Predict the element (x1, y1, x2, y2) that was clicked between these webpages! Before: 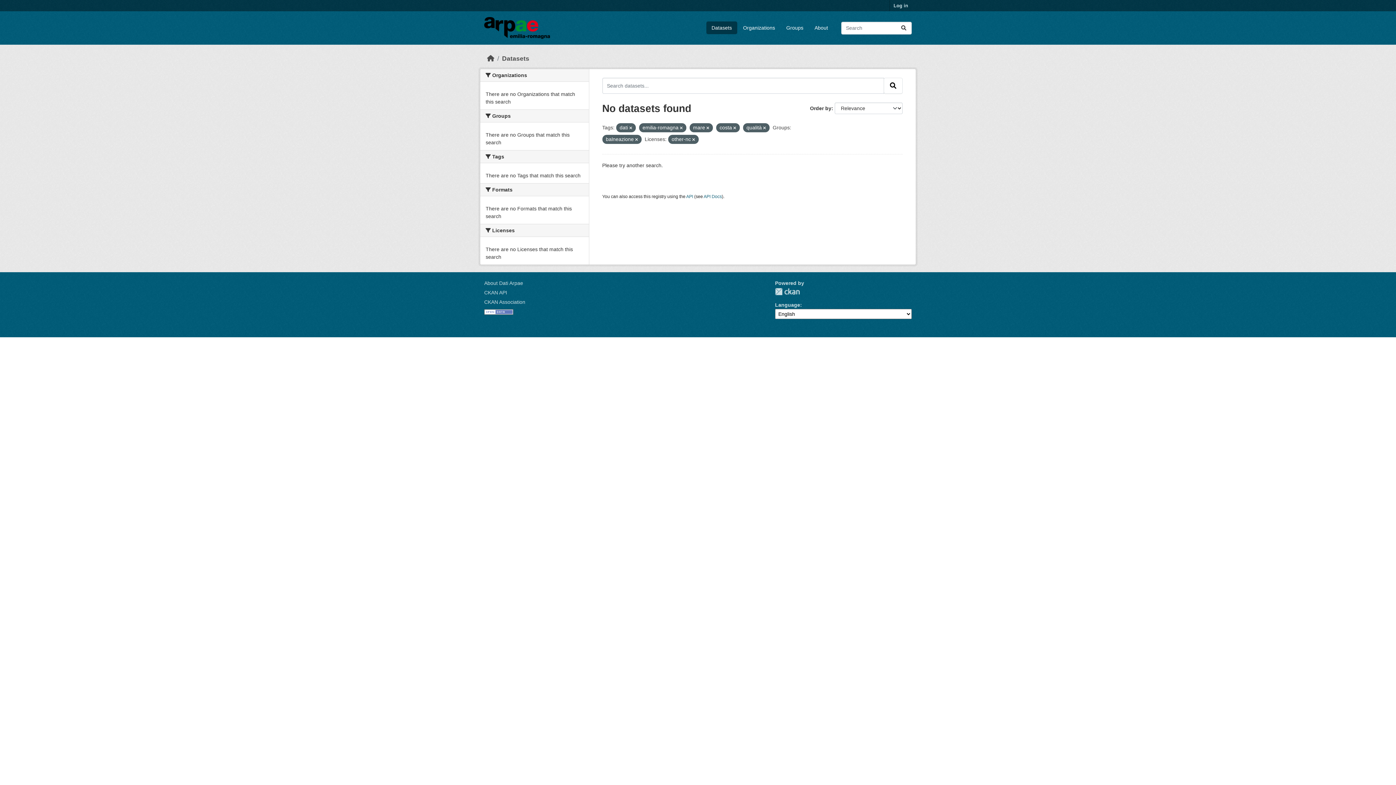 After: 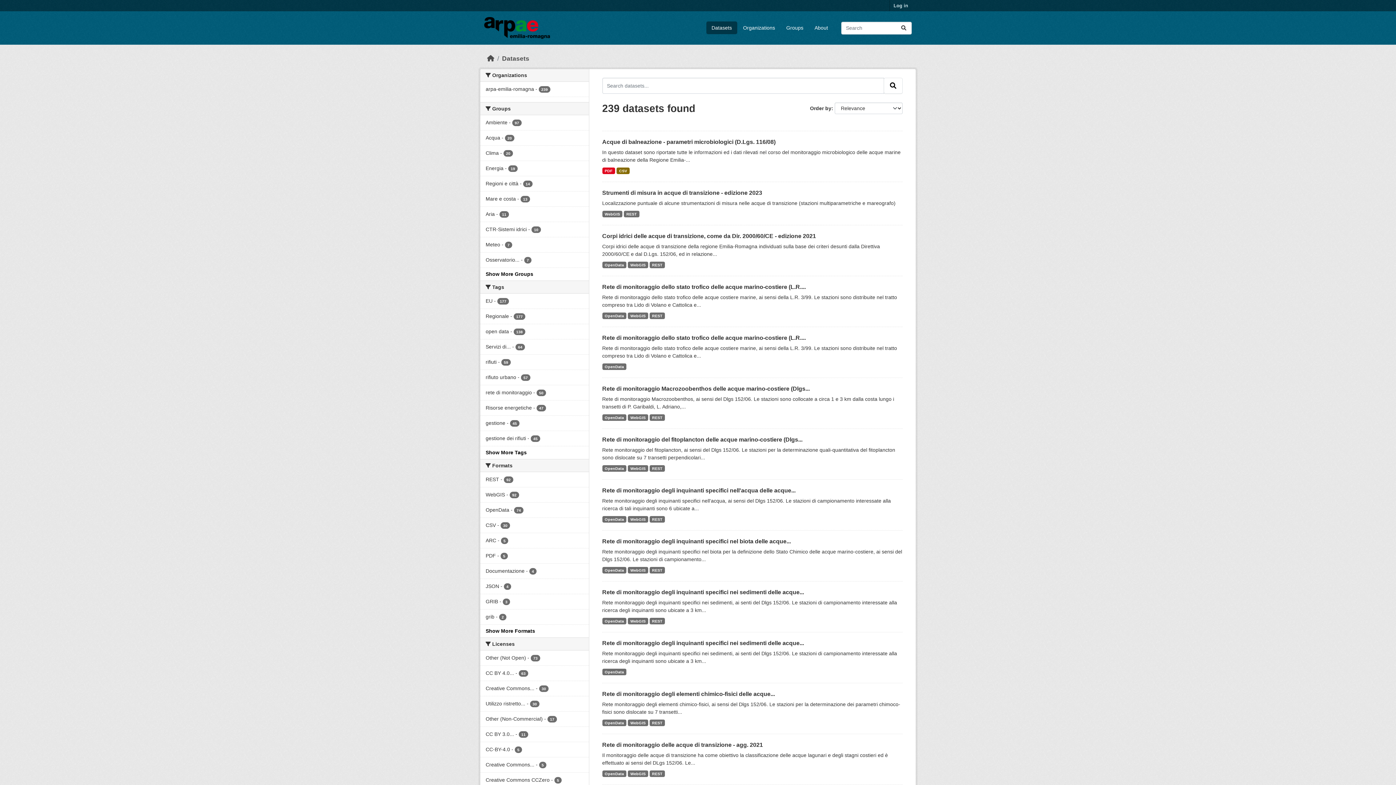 Action: label: Submit bbox: (896, 21, 911, 34)